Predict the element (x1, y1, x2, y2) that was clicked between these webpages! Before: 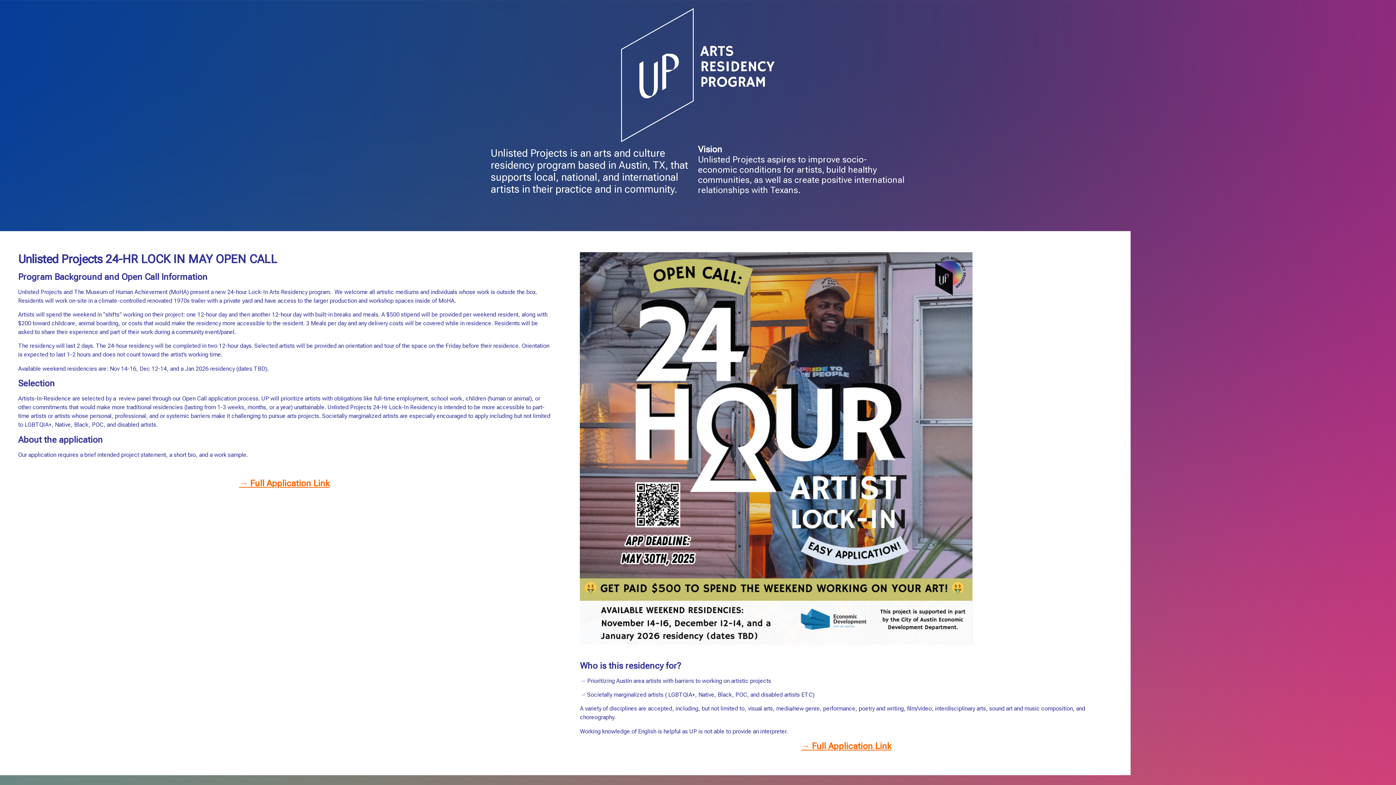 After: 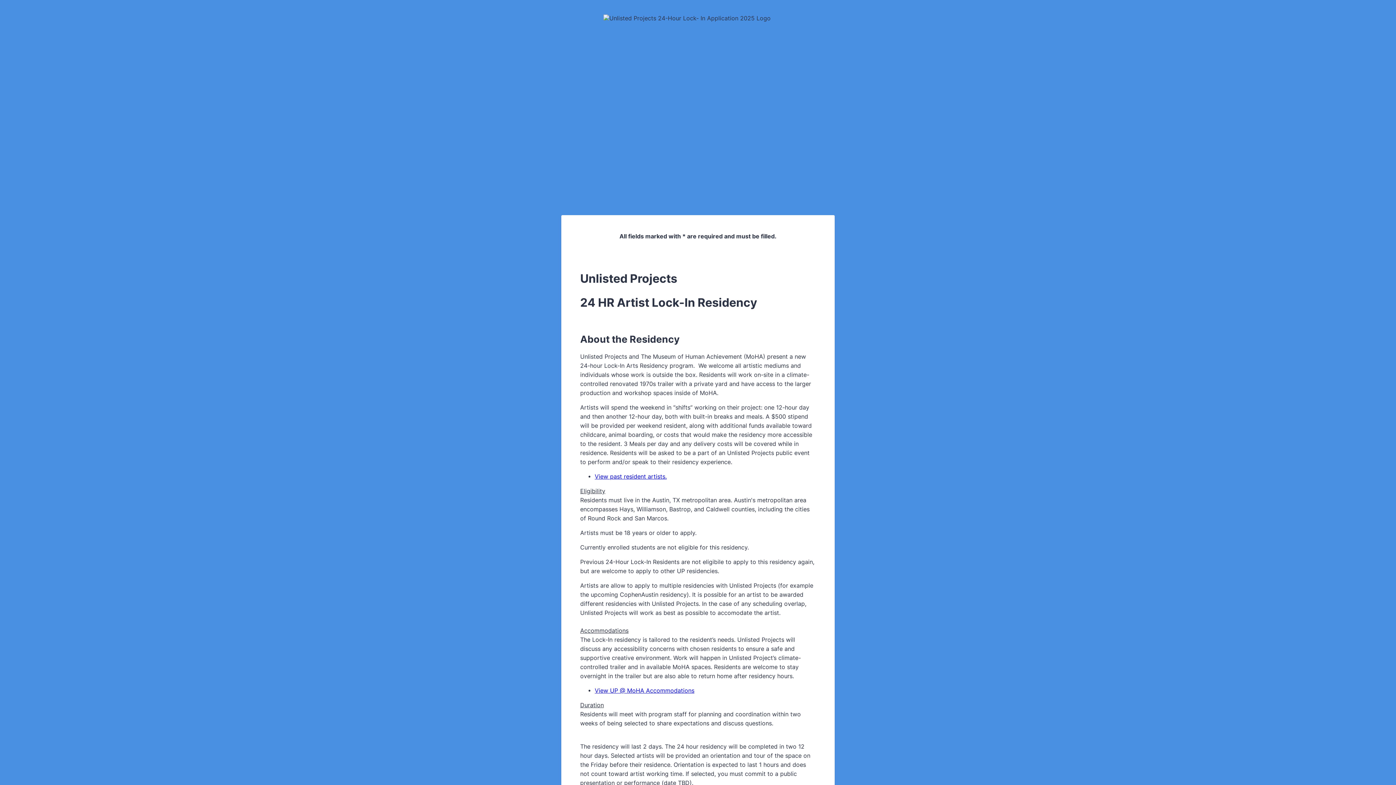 Action: label: → Full Application Link bbox: (239, 478, 329, 488)